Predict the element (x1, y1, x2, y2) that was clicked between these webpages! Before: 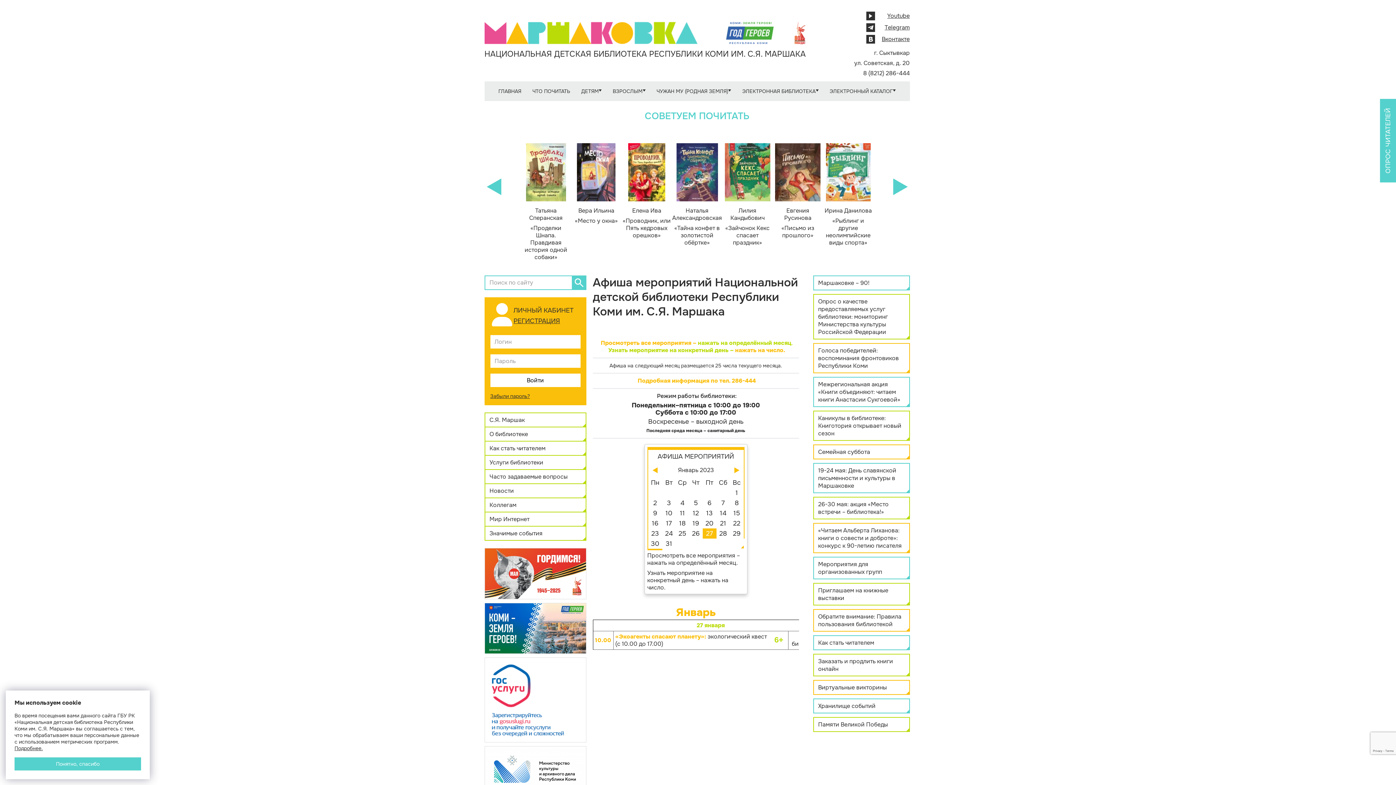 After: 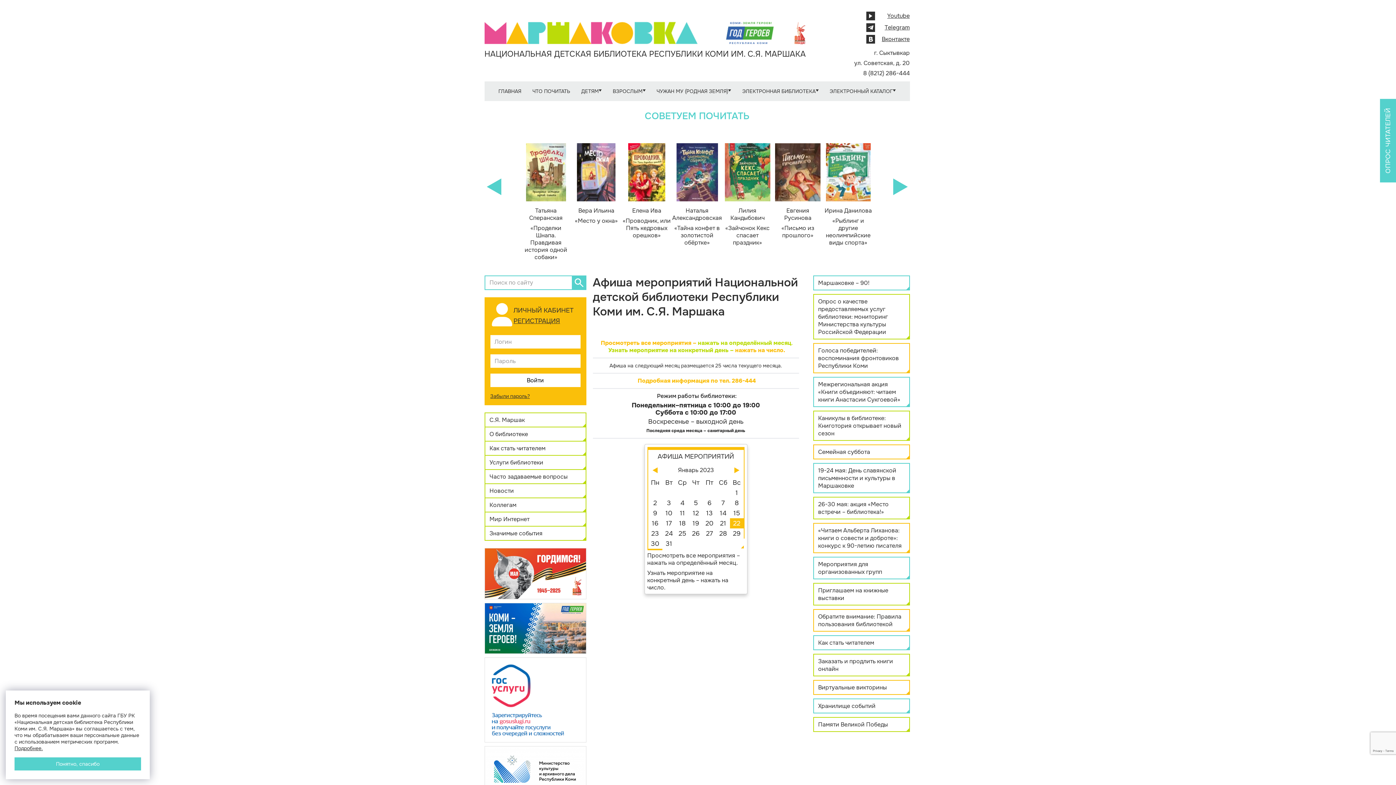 Action: label: 22 bbox: (730, 518, 743, 528)